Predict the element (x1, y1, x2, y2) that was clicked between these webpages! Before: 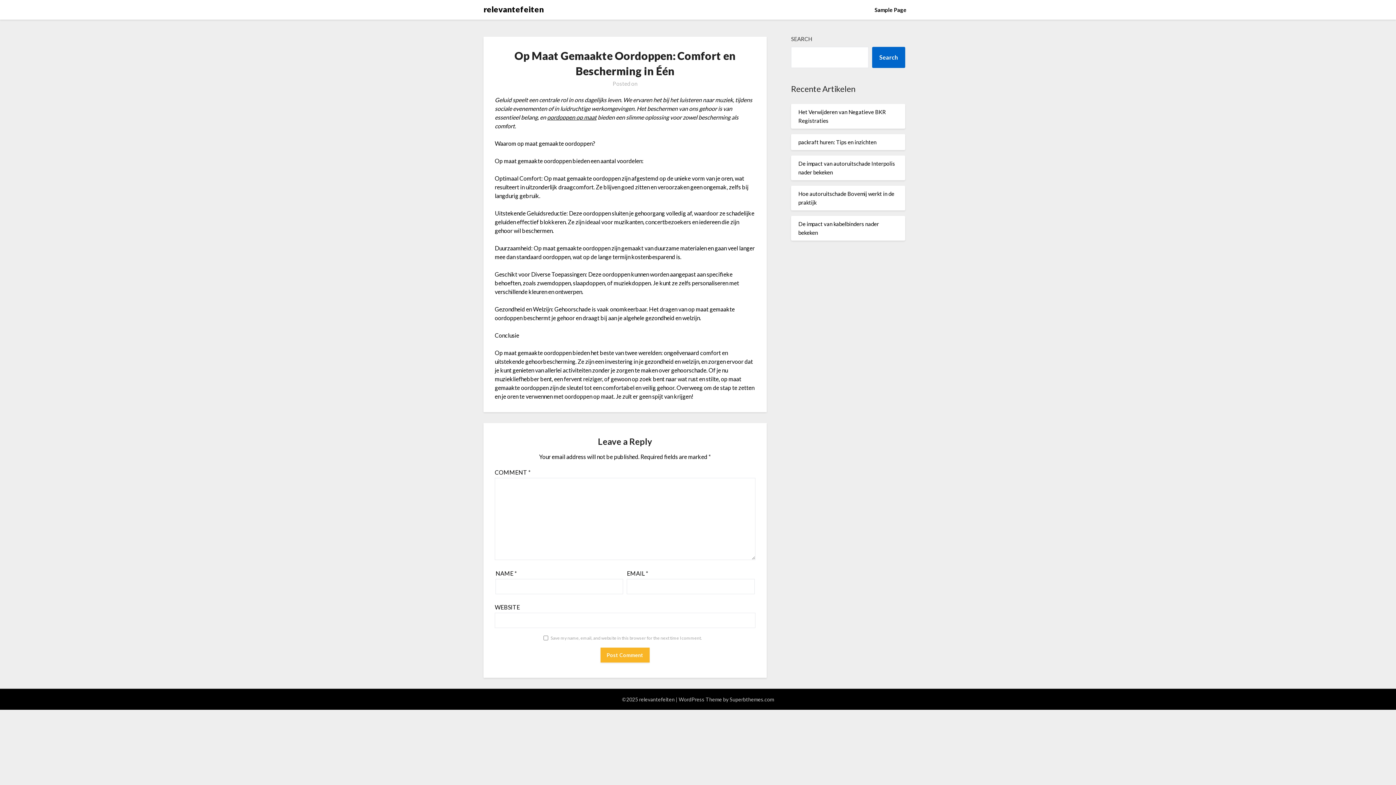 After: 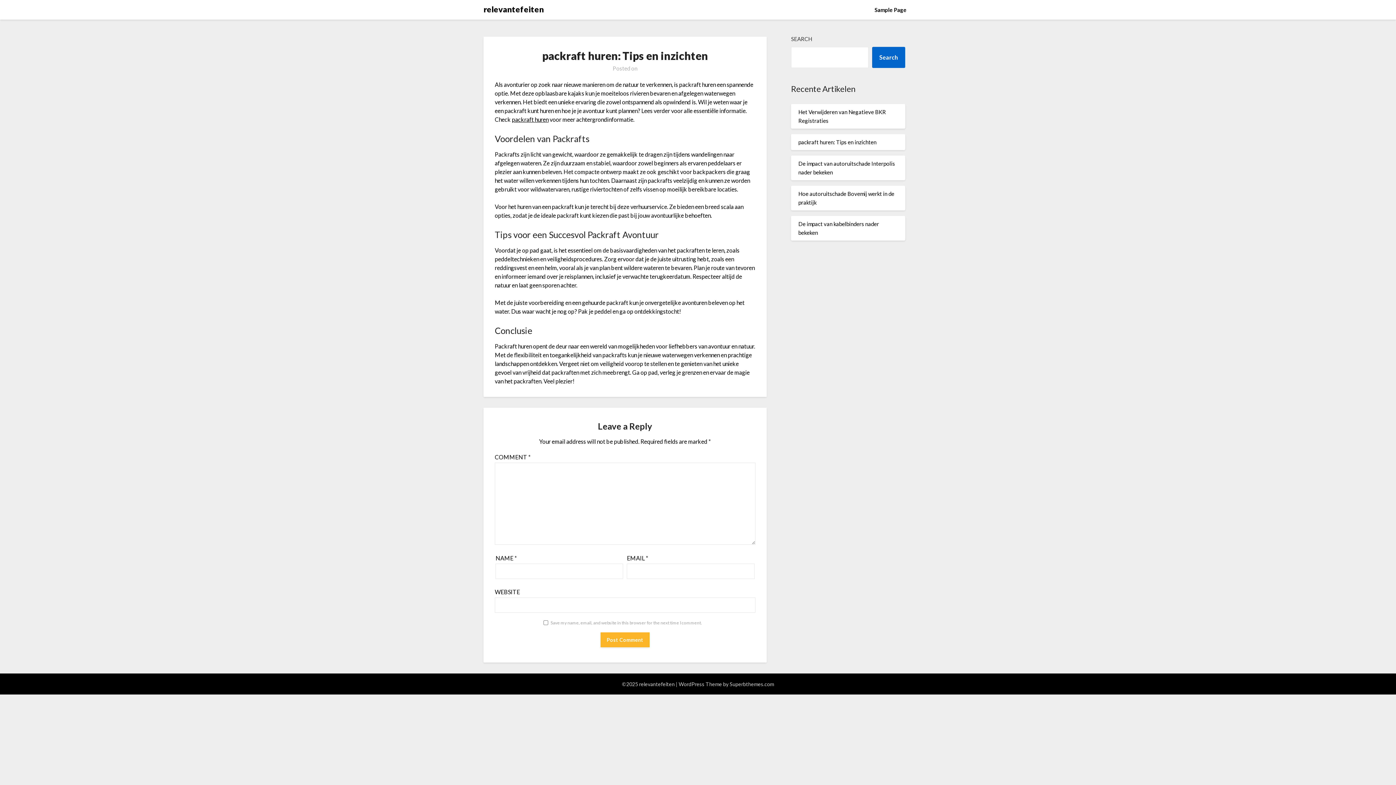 Action: label: packraft huren: Tips en inzichten bbox: (798, 138, 876, 145)